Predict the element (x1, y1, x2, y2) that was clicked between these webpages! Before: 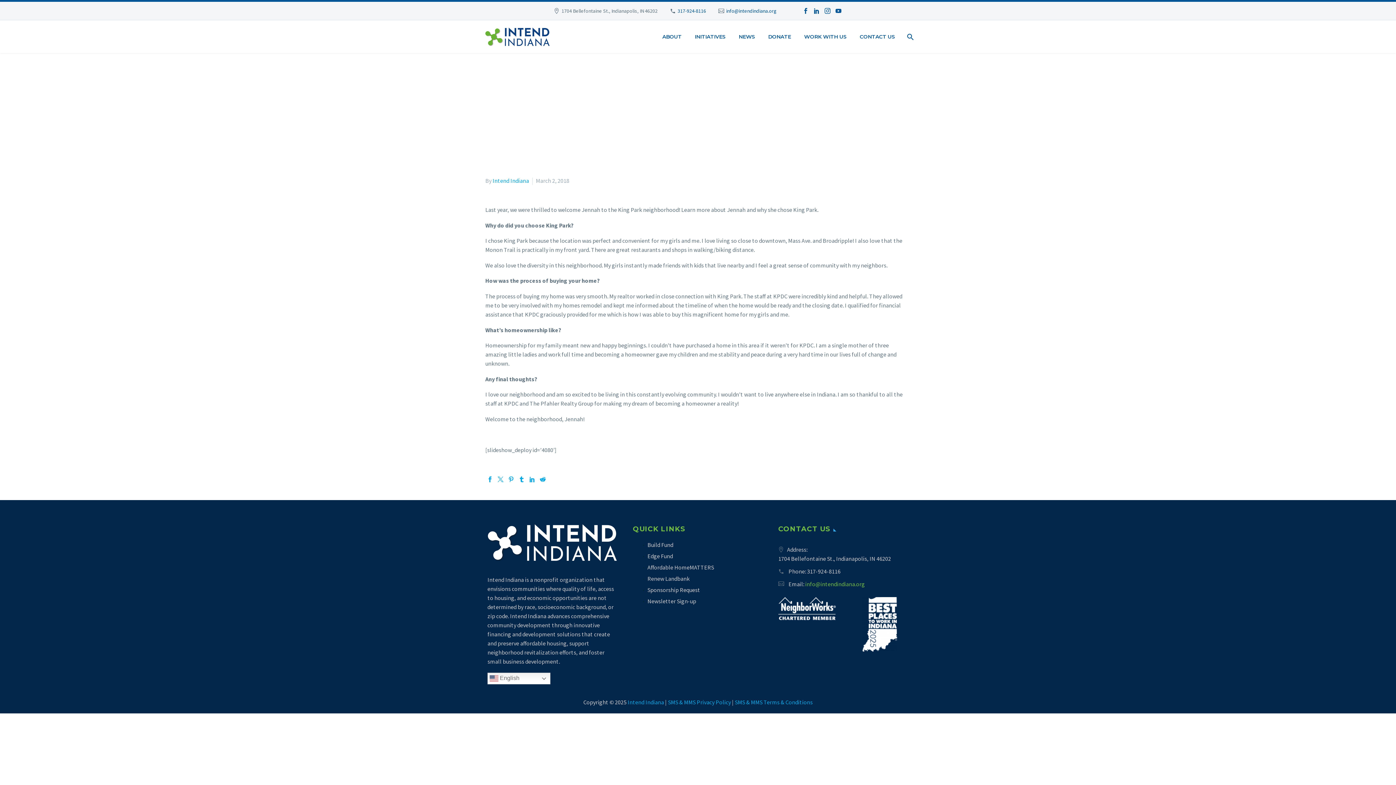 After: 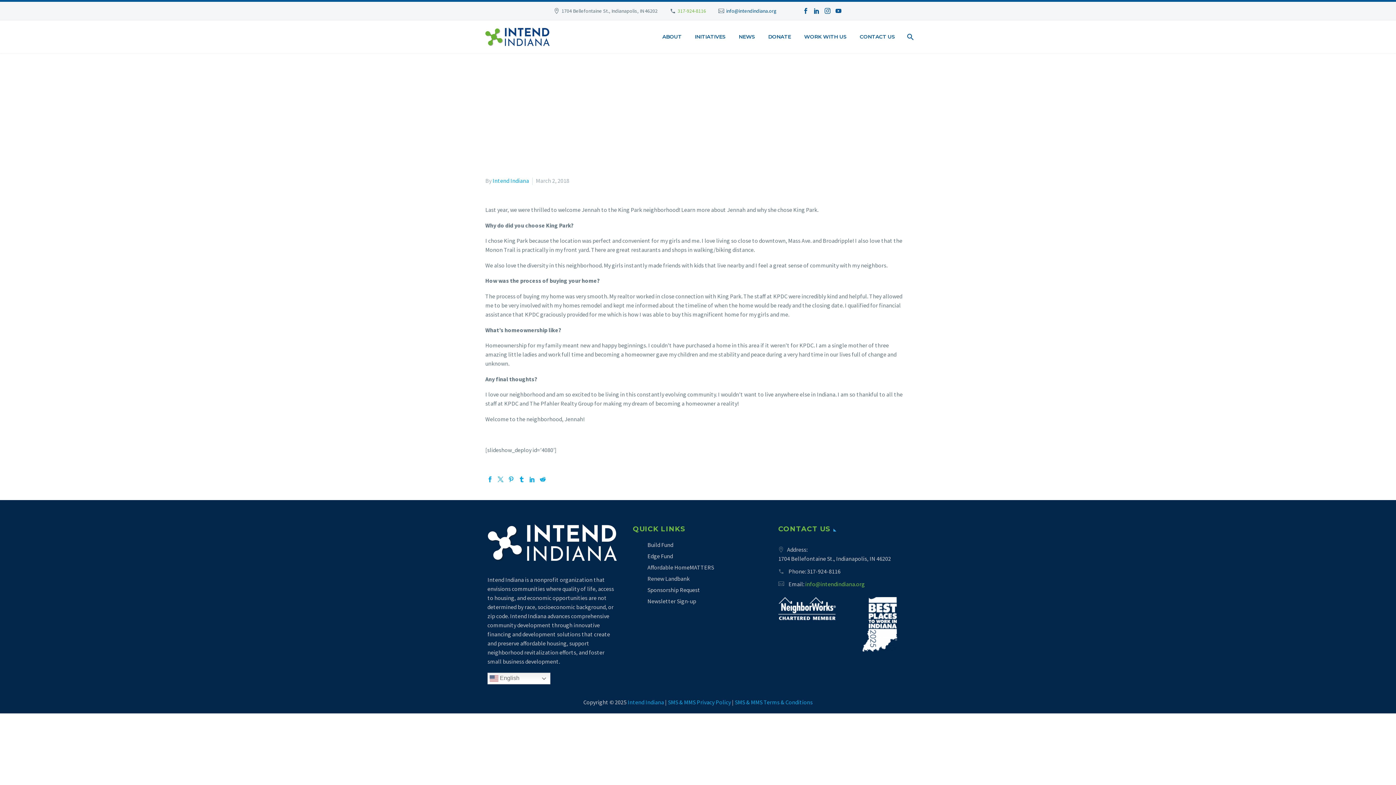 Action: label: 317-924-8116 bbox: (677, 7, 706, 14)